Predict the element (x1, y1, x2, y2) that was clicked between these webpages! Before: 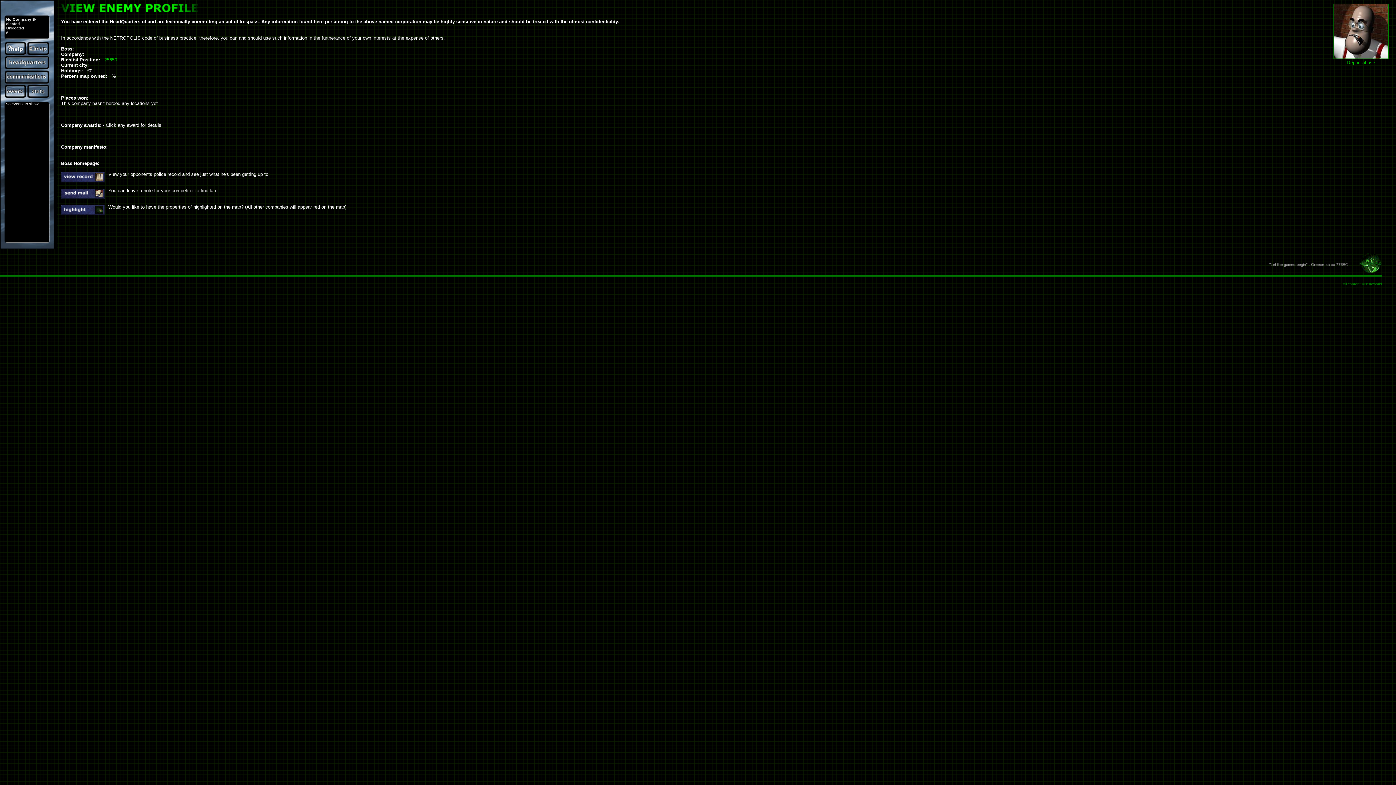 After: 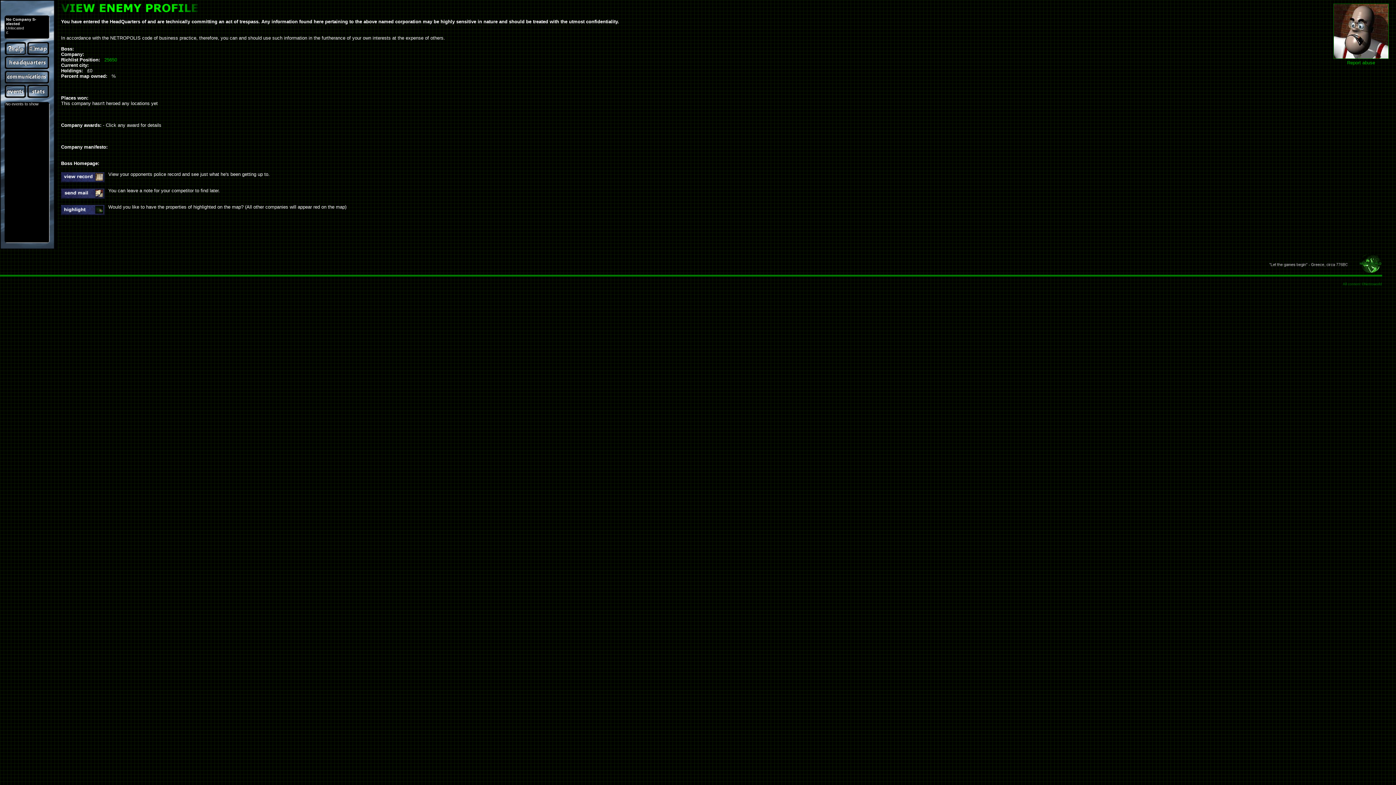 Action: bbox: (4, 38, 26, 56)